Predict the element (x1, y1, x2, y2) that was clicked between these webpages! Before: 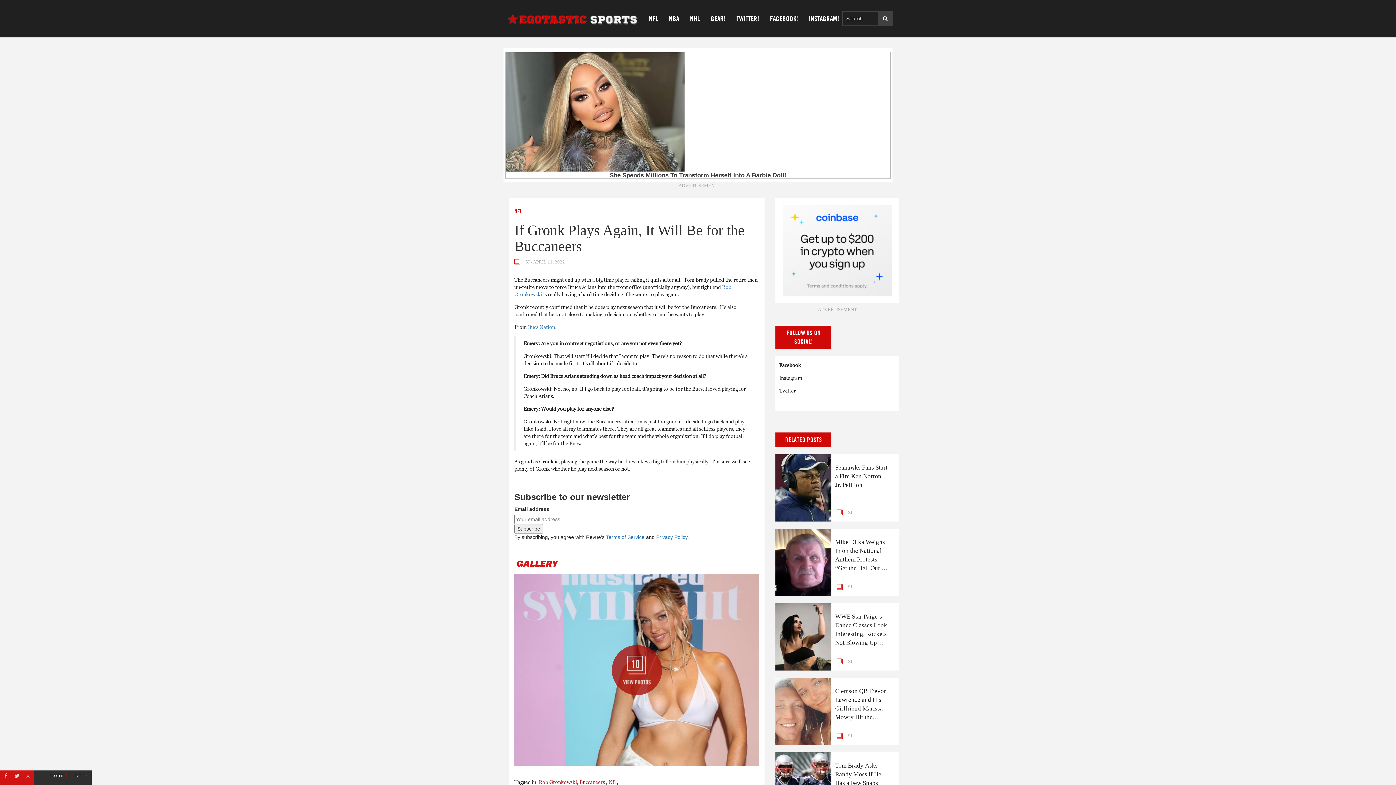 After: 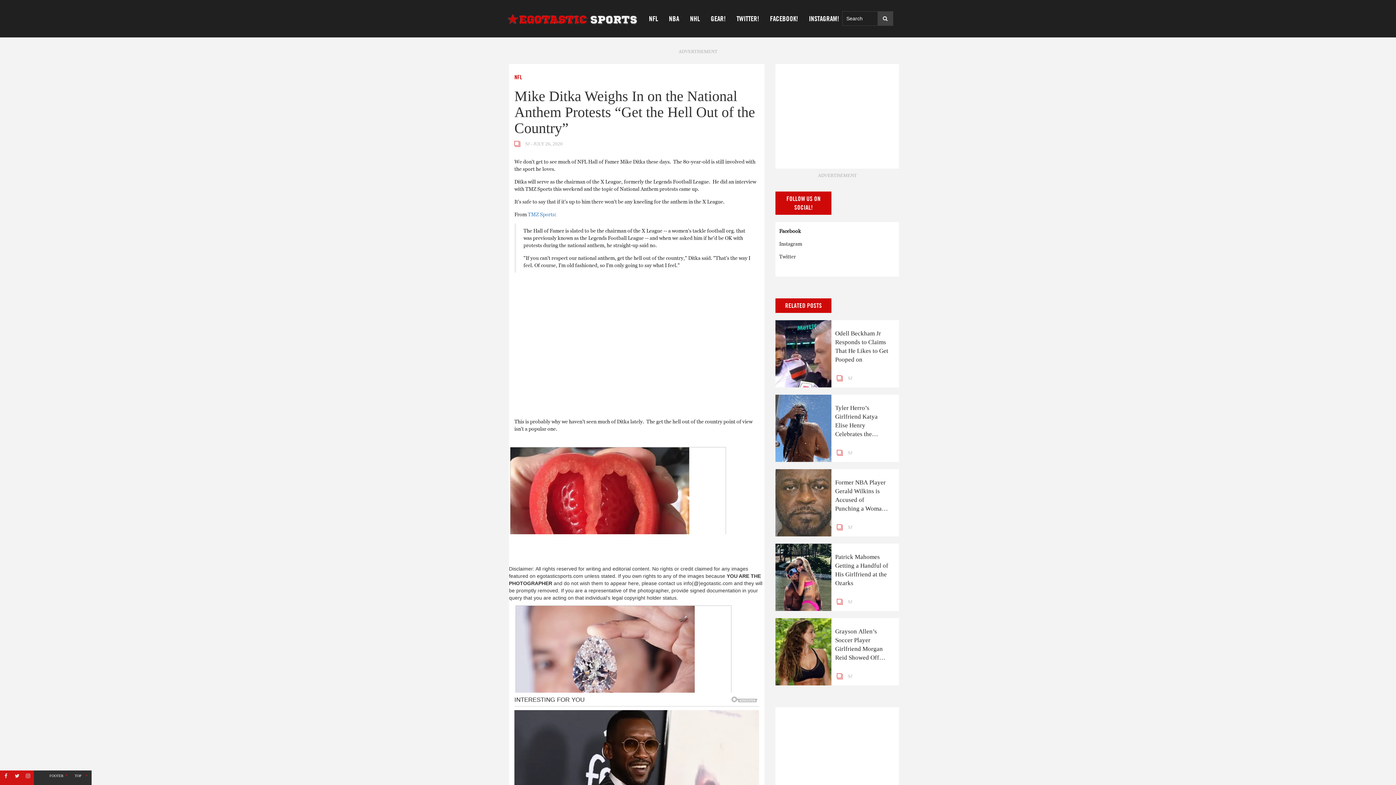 Action: label: Mike Ditka Weighs In on the National Anthem Protests “Get the Hell Out of the Country” bbox: (835, 538, 888, 573)